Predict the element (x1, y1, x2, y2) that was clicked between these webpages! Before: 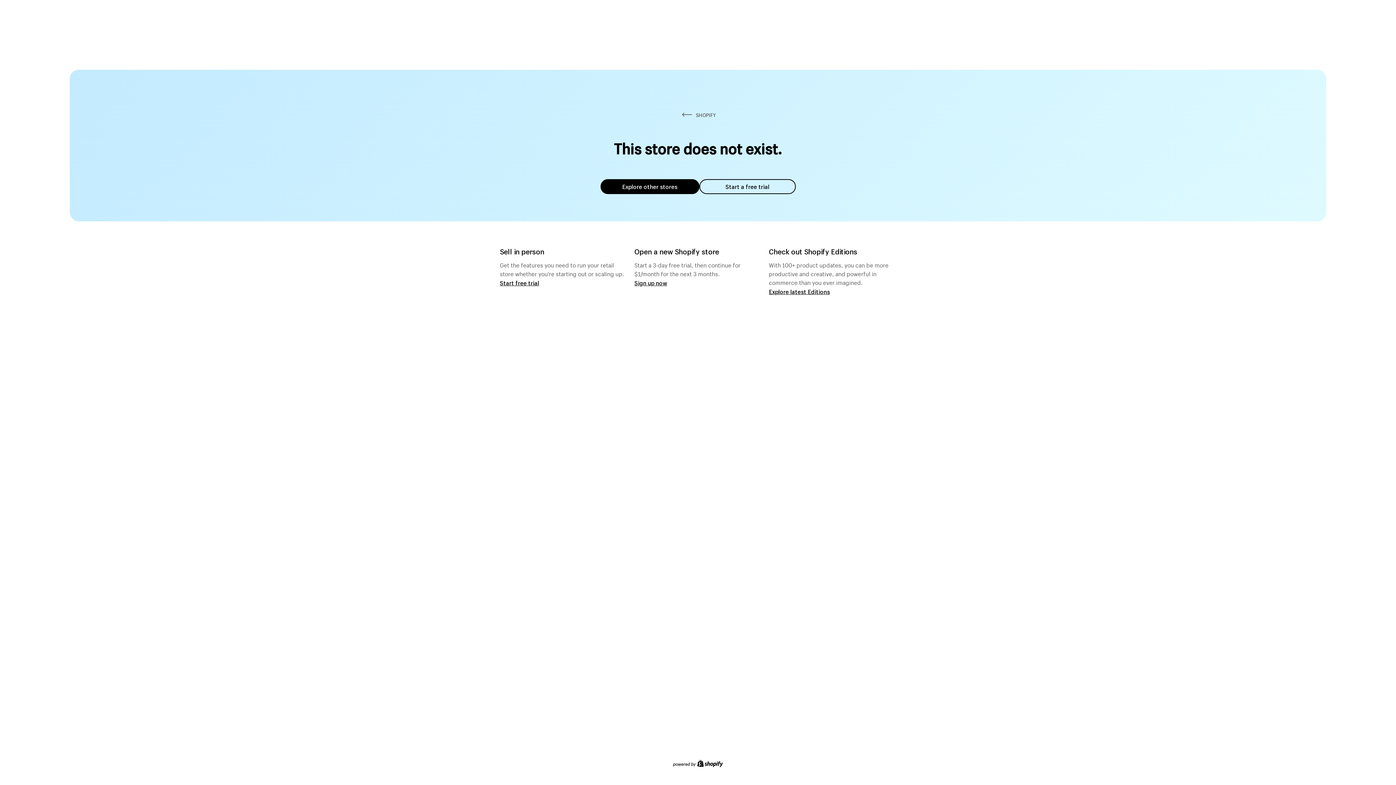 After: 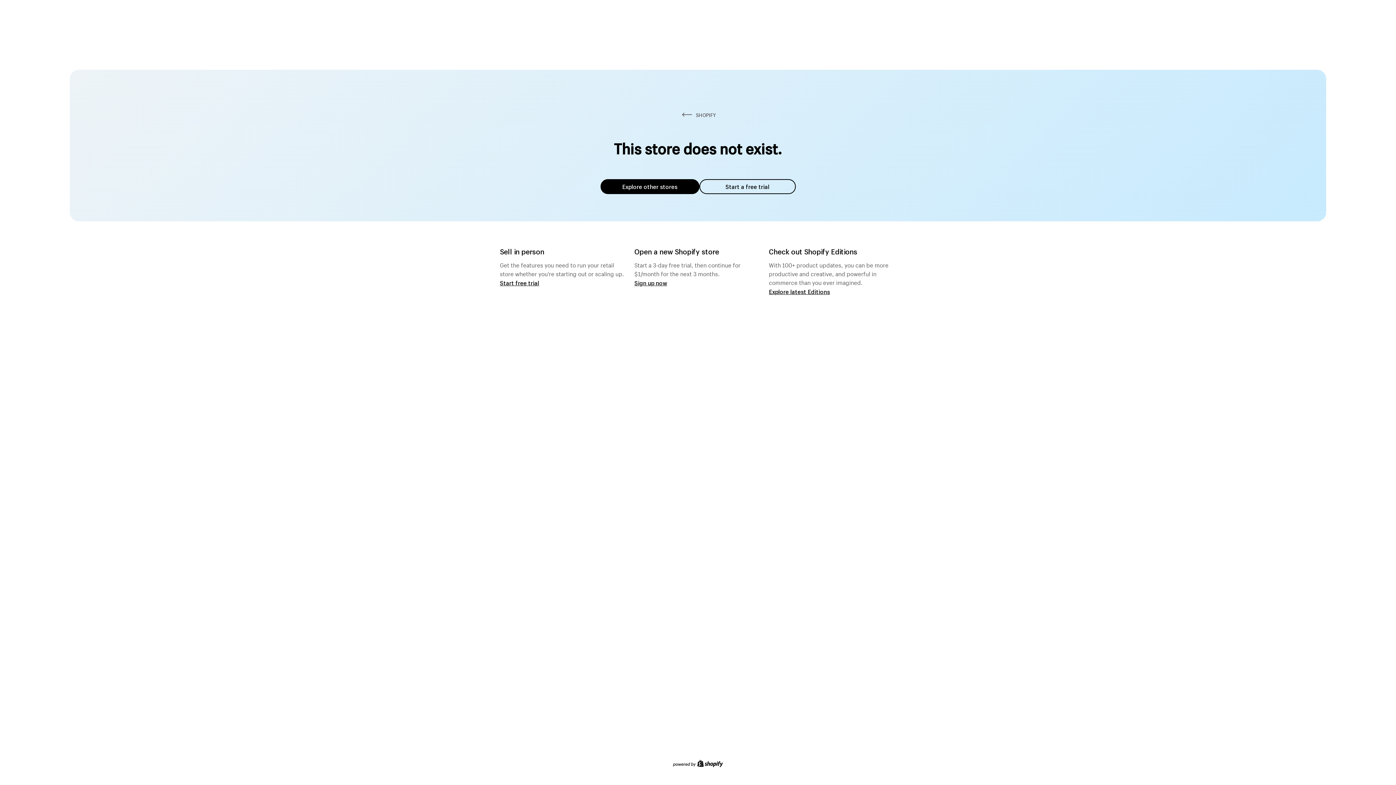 Action: label: Explore other stores bbox: (600, 179, 699, 194)